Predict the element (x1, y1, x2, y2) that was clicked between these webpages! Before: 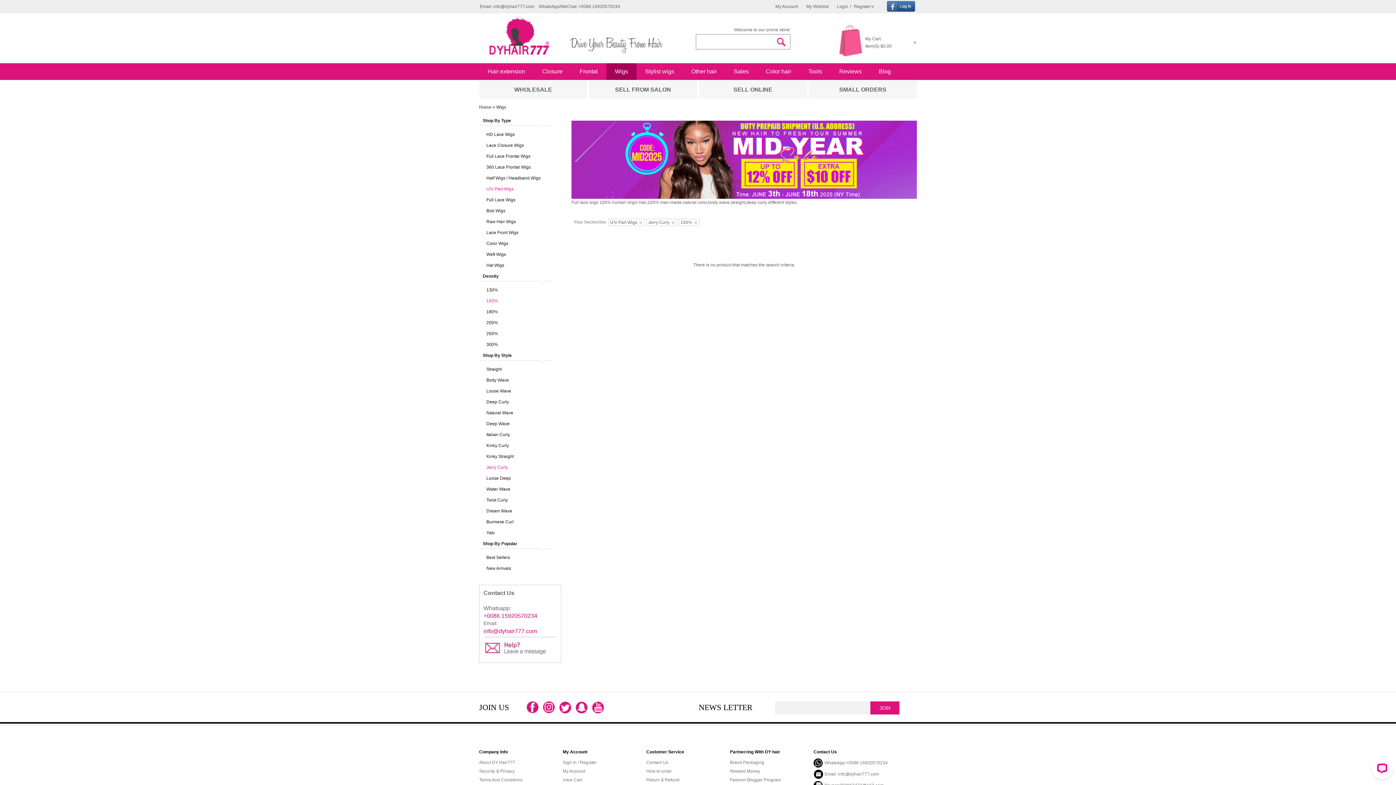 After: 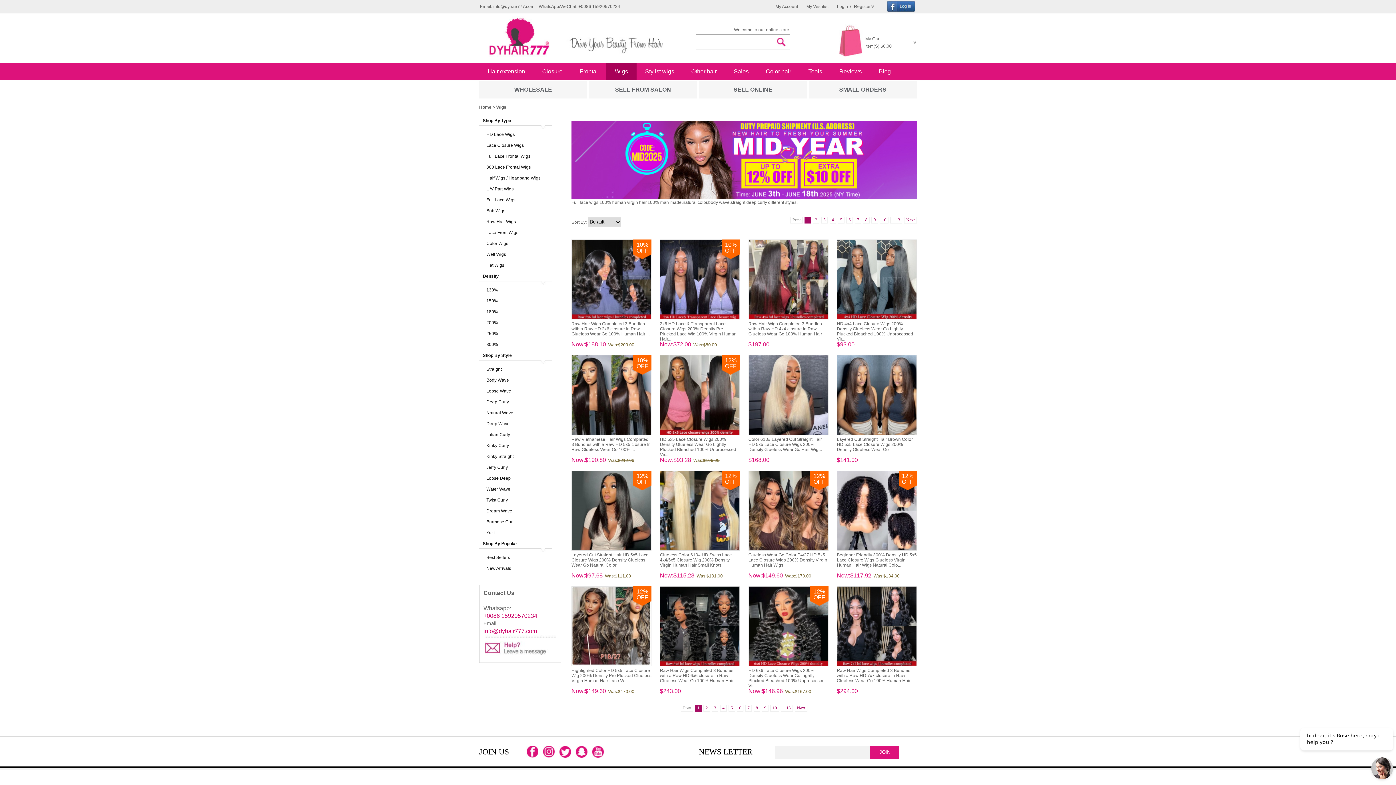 Action: label: Wigs bbox: (606, 63, 636, 80)